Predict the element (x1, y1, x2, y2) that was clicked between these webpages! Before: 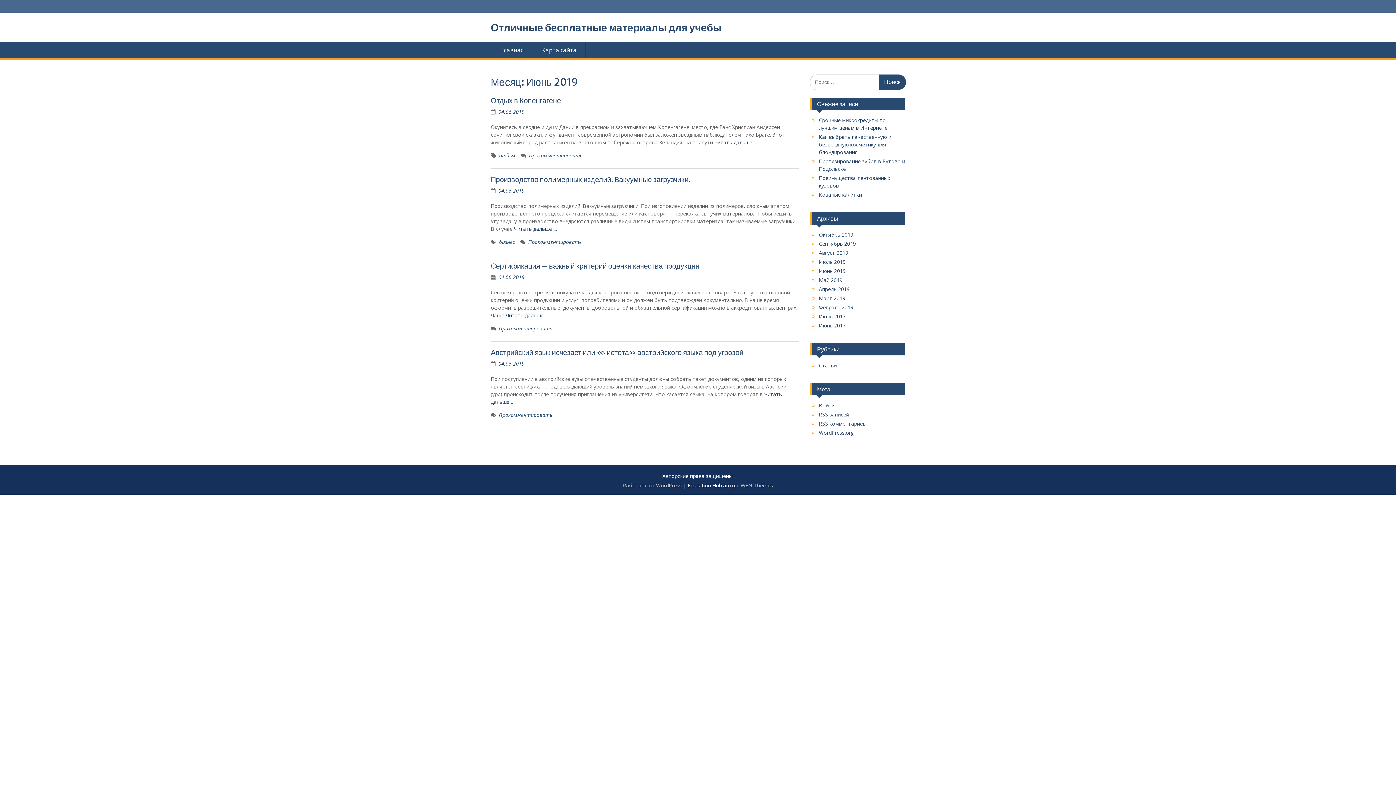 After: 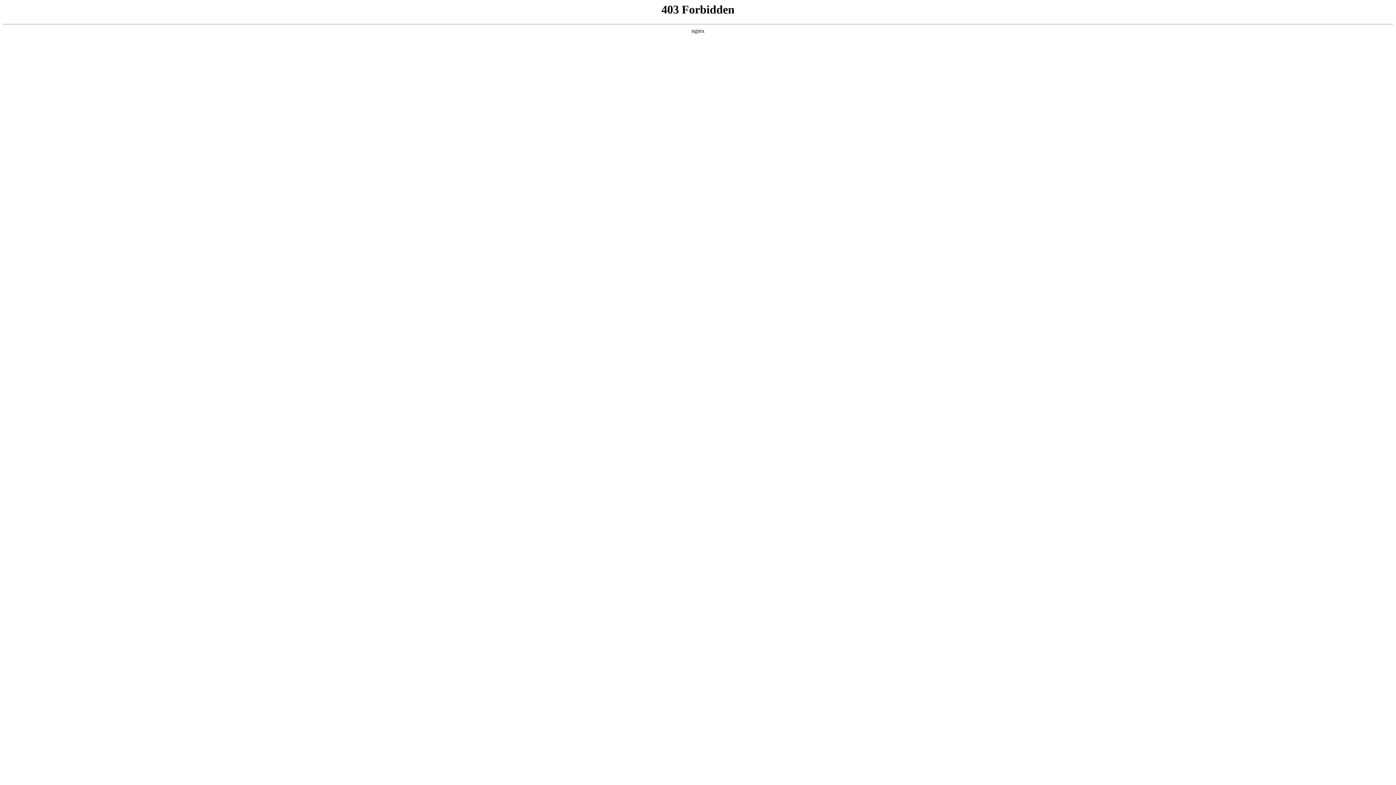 Action: bbox: (623, 482, 682, 489) label: Работает на WordPress